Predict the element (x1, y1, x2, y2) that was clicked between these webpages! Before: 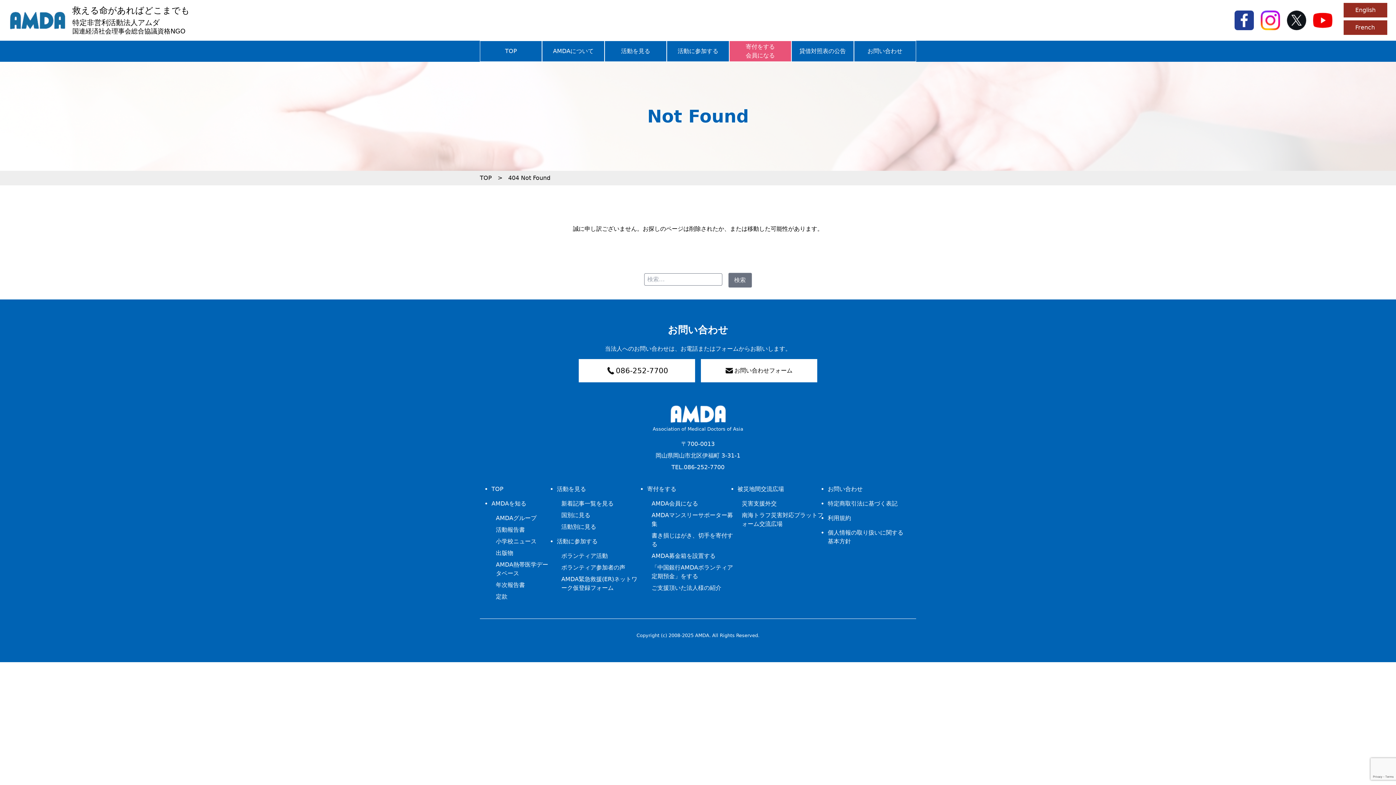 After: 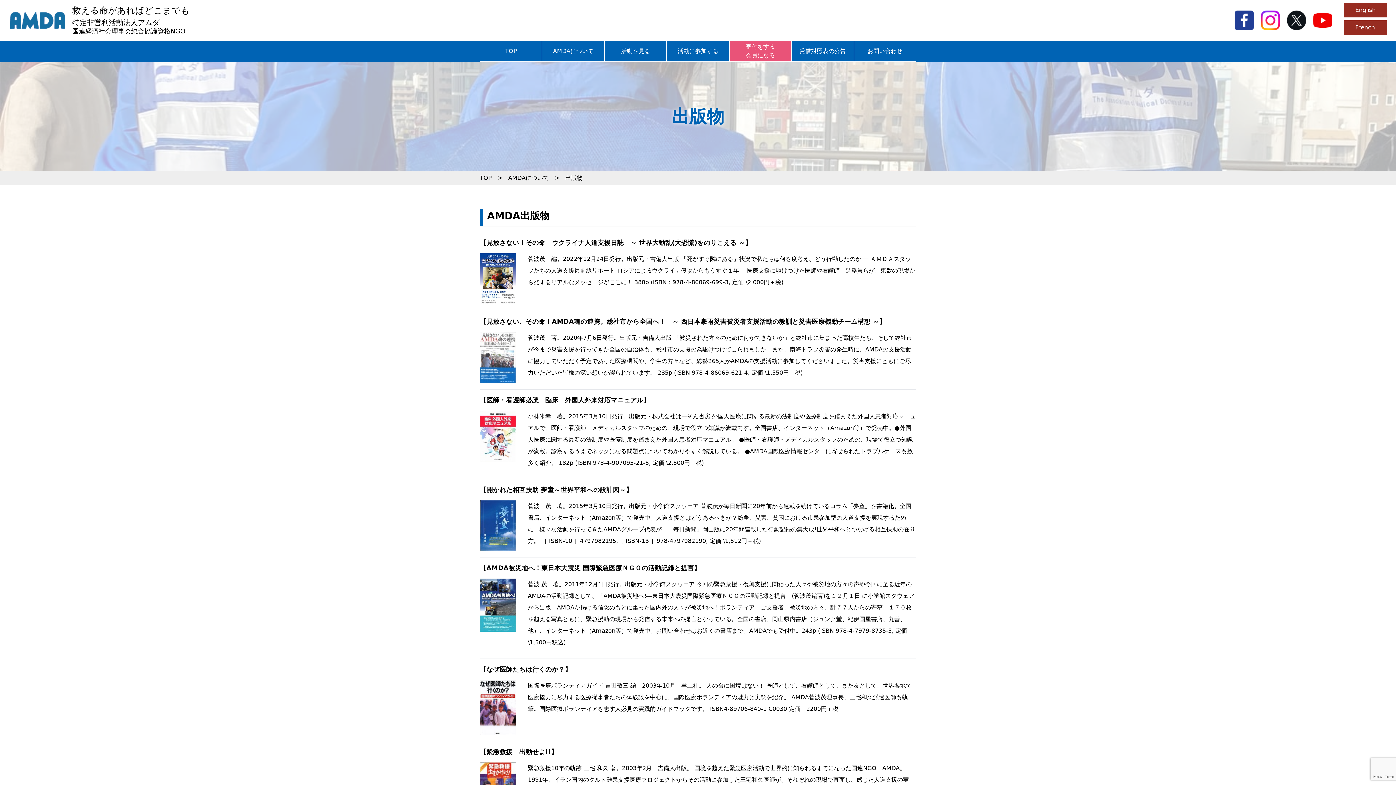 Action: bbox: (496, 549, 513, 556) label: 出版物